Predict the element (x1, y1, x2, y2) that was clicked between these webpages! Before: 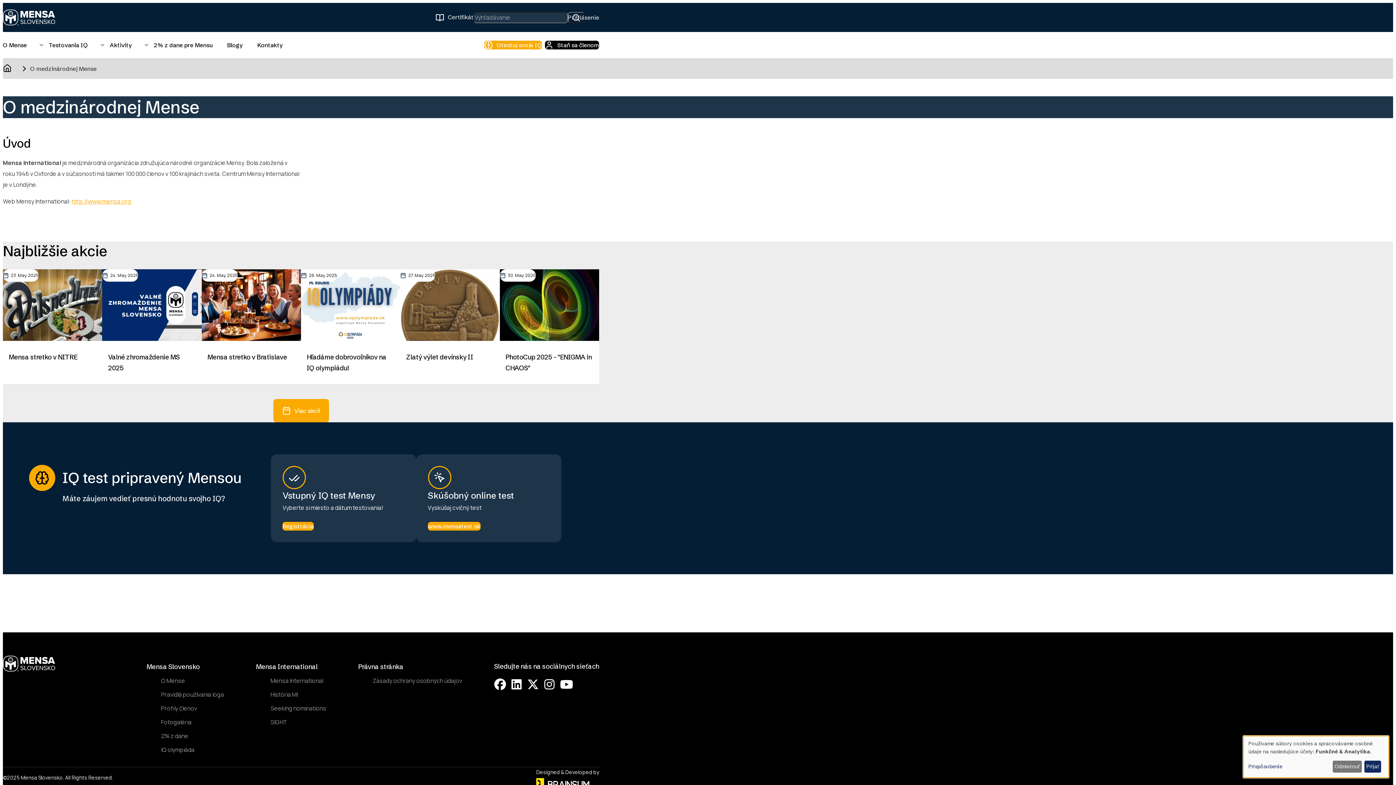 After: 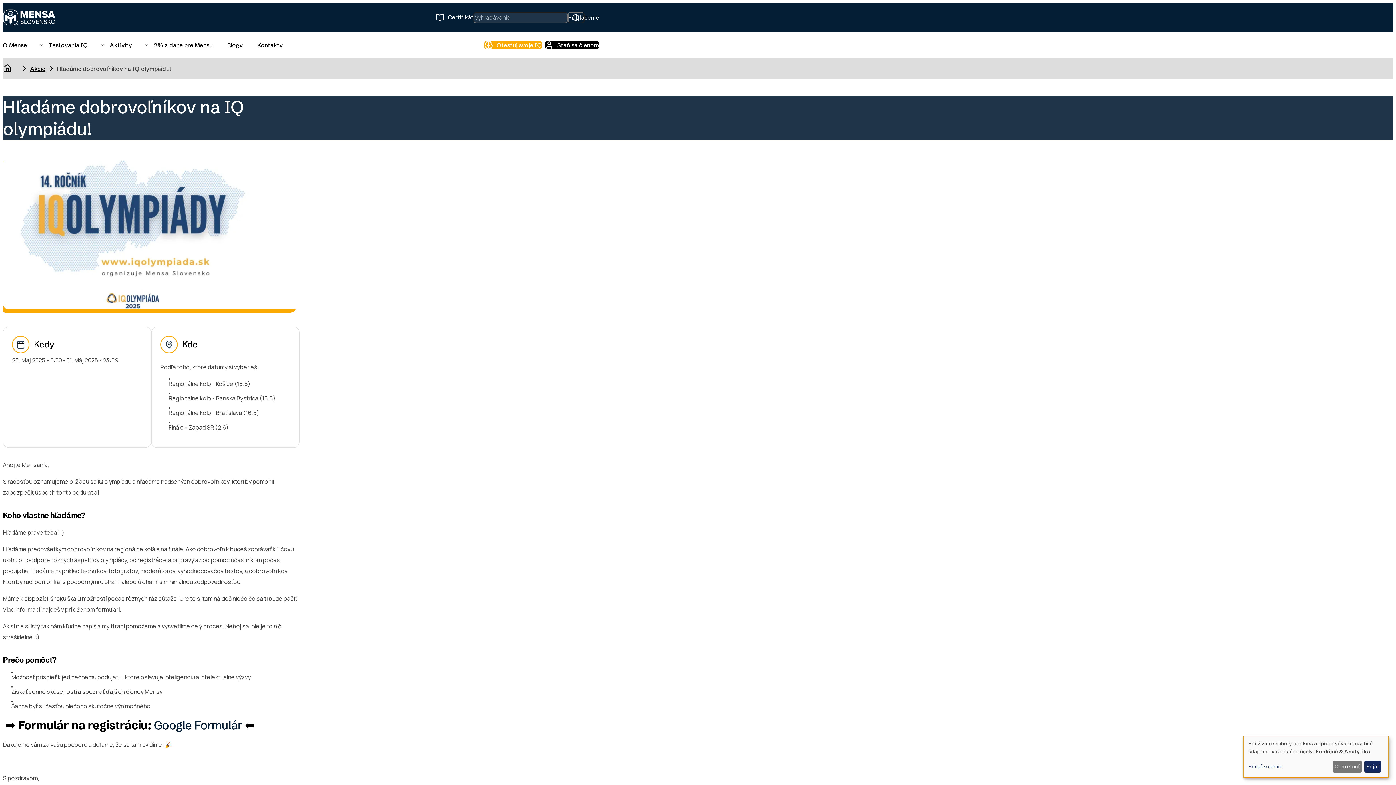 Action: bbox: (301, 301, 400, 308)